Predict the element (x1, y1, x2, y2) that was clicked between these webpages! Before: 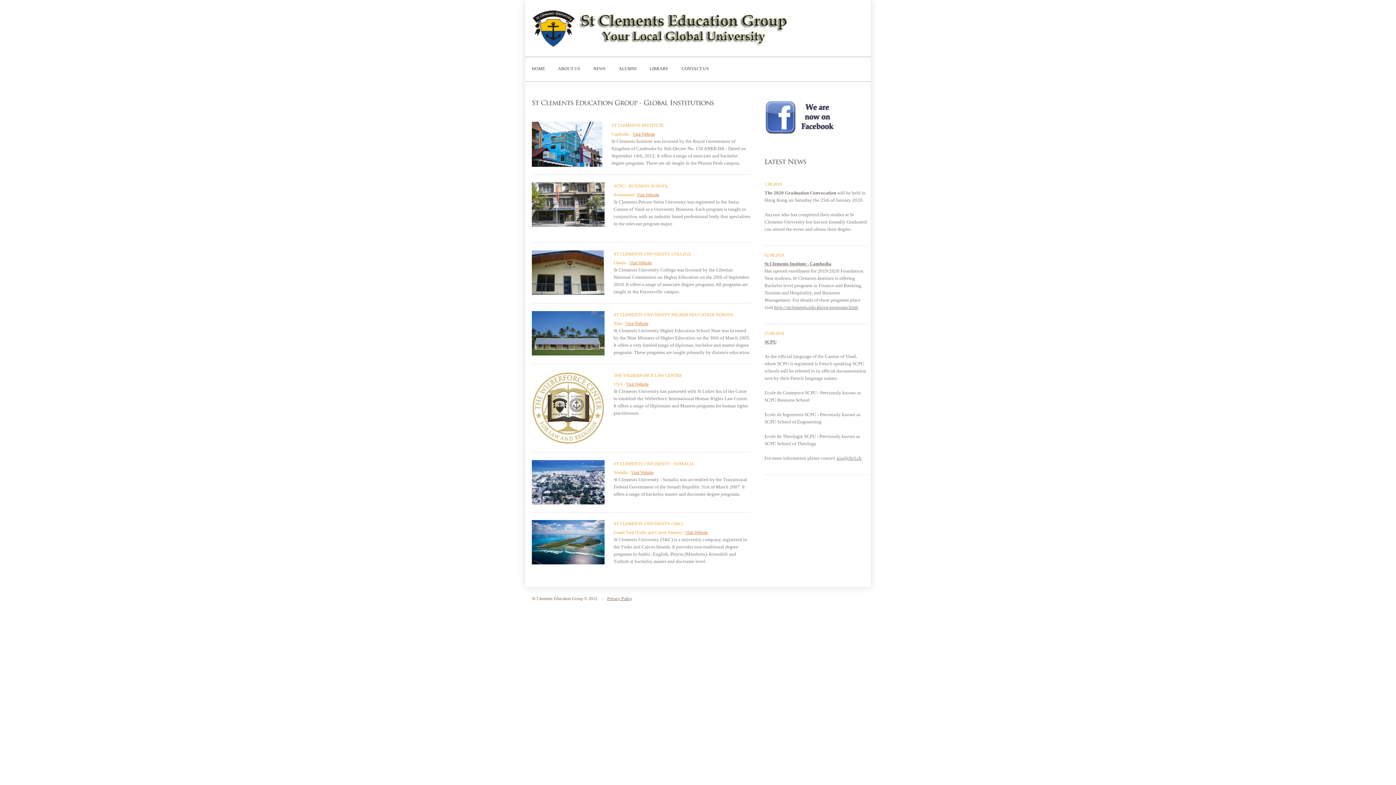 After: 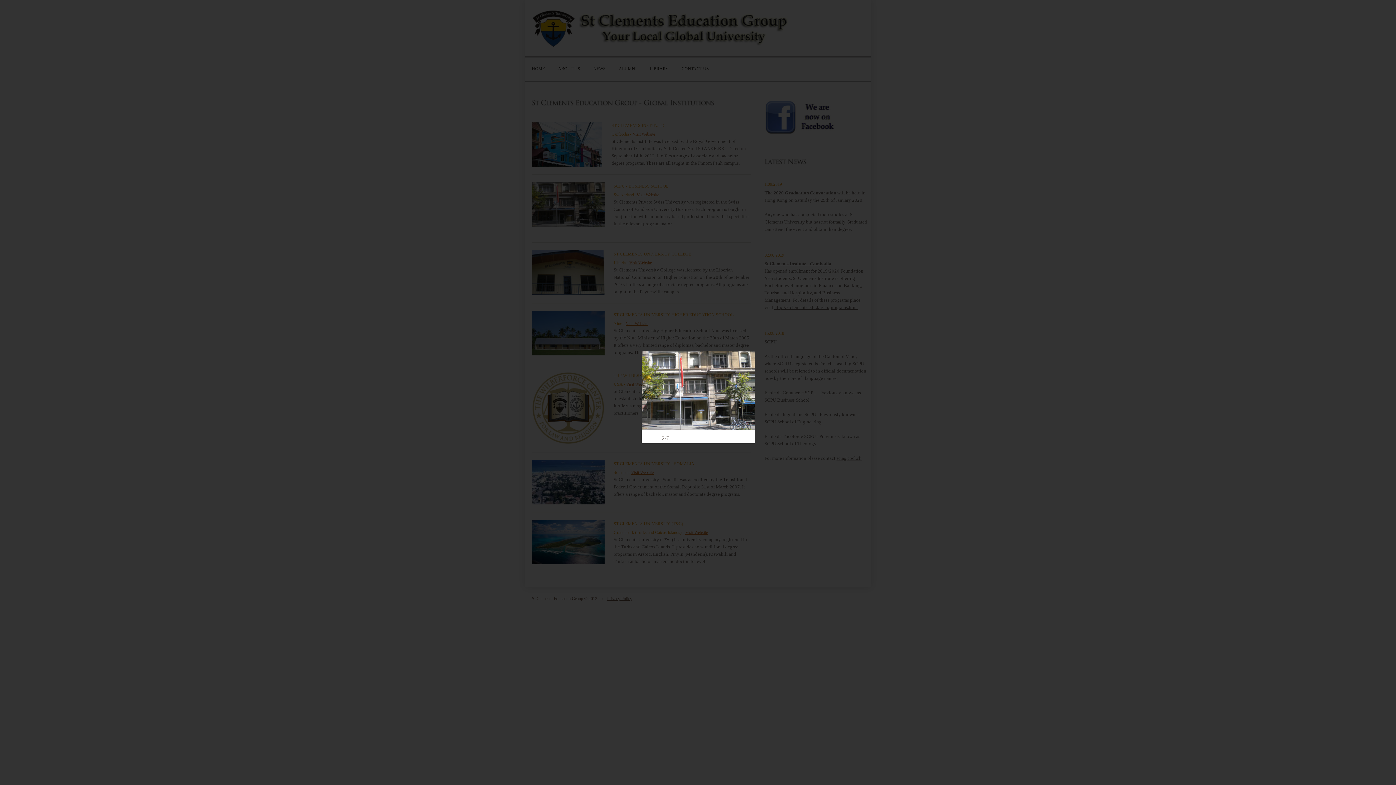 Action: bbox: (532, 182, 604, 226)